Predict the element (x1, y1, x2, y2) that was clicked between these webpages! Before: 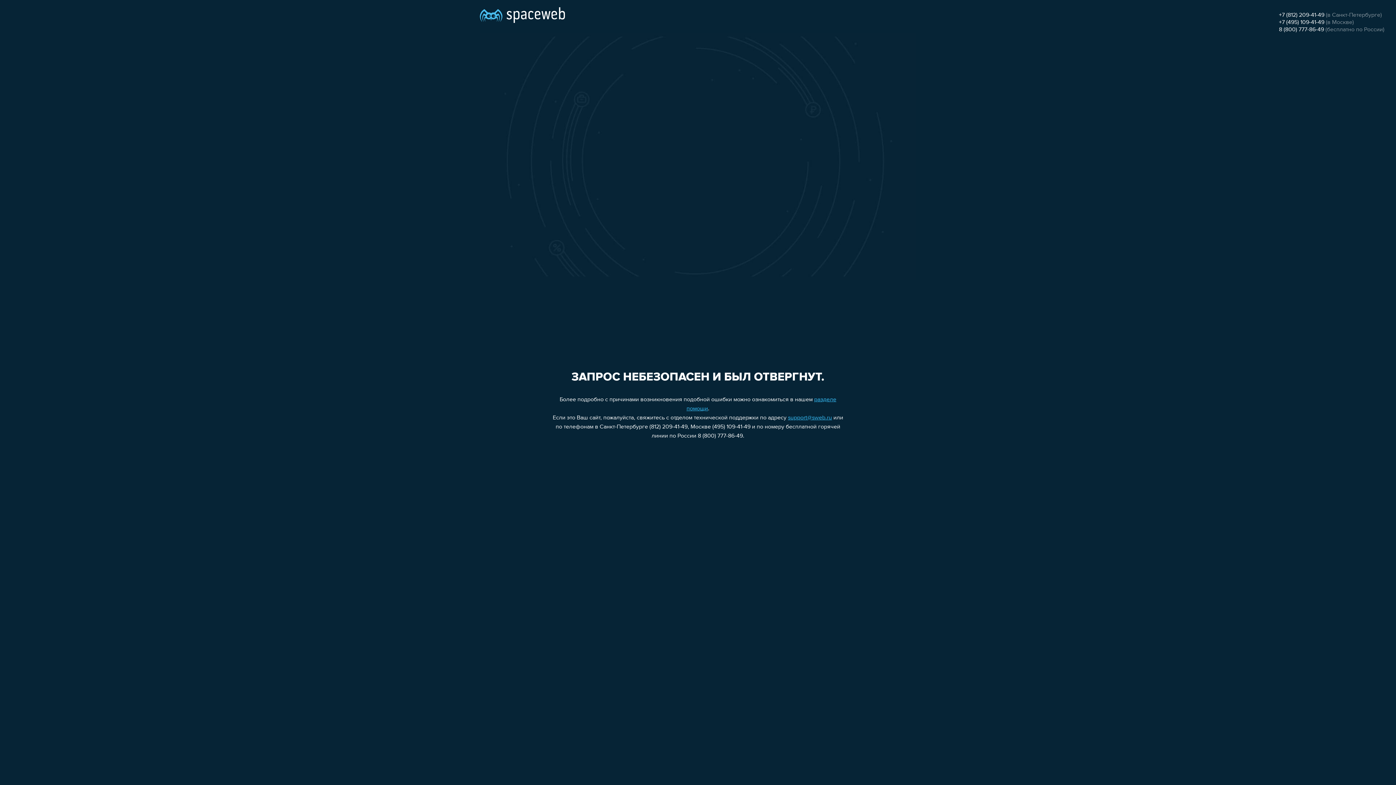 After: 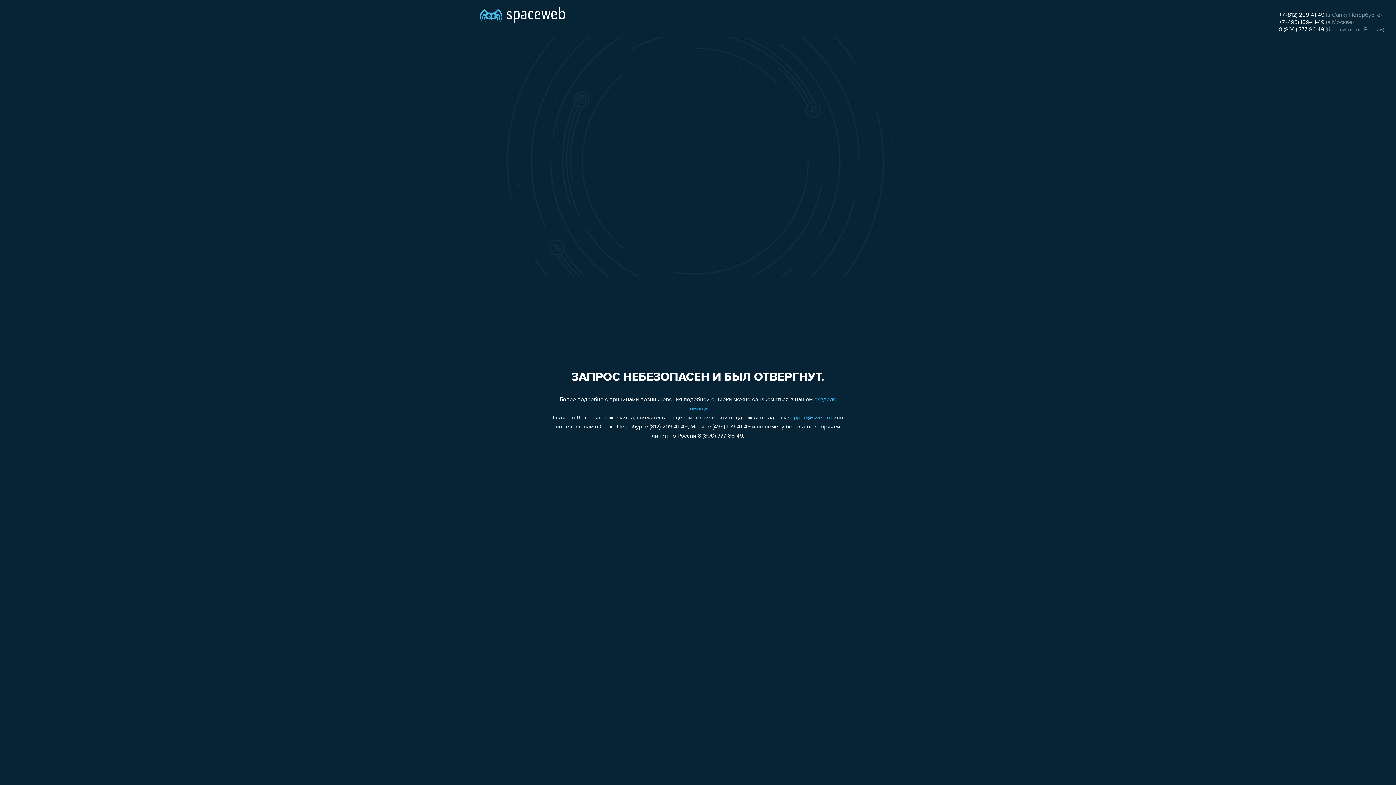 Action: label: +7 (812) 209-41-49 bbox: (1279, 12, 1324, 18)